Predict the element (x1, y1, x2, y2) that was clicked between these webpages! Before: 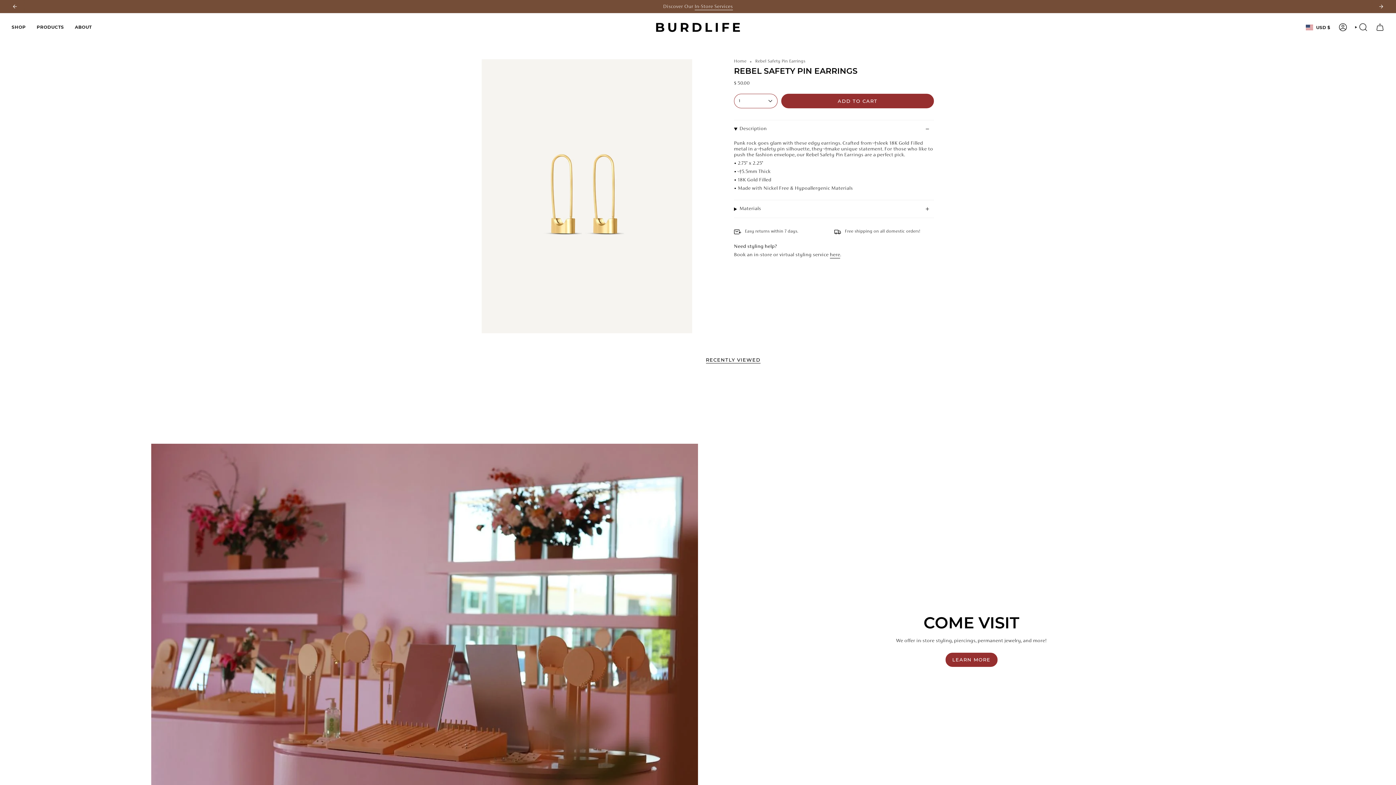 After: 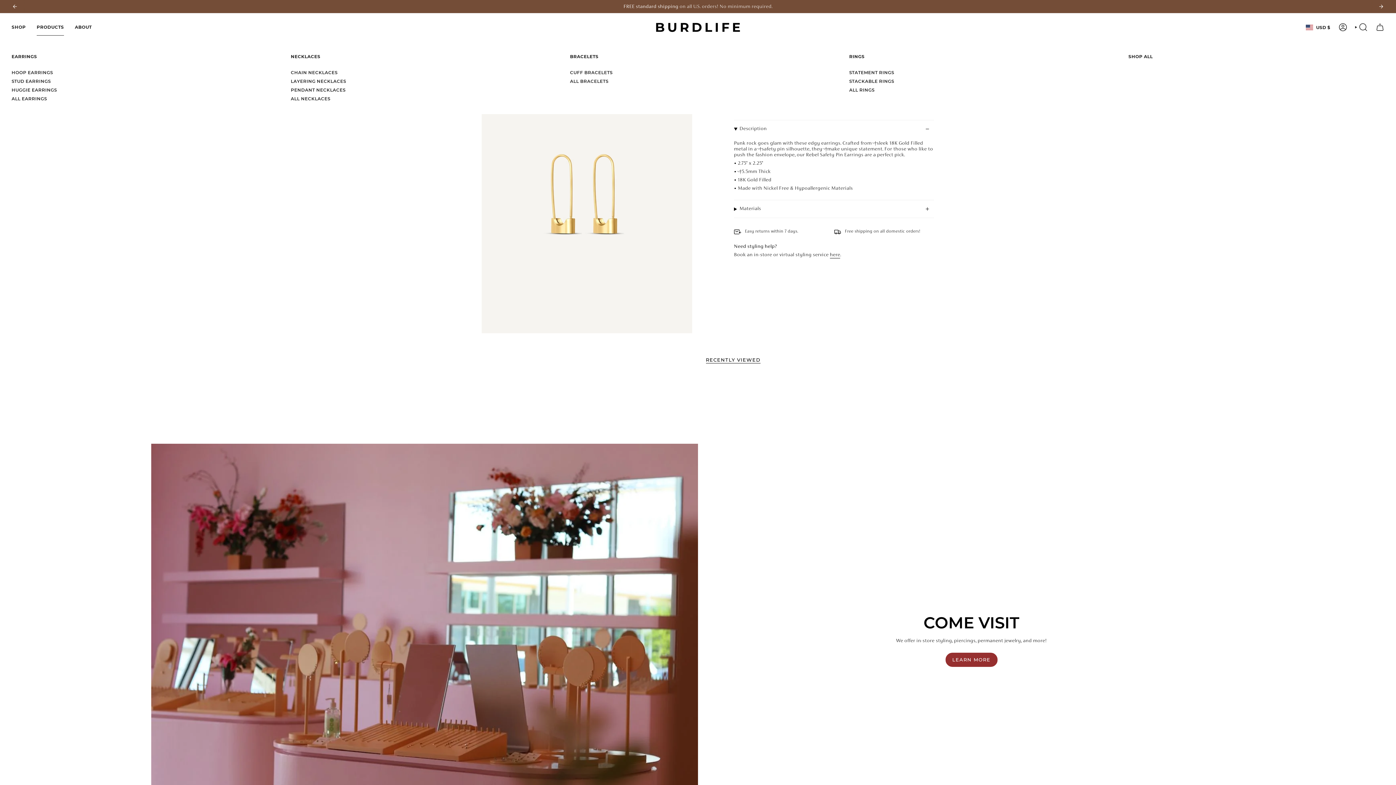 Action: label: PRODUCTS bbox: (31, 18, 69, 35)